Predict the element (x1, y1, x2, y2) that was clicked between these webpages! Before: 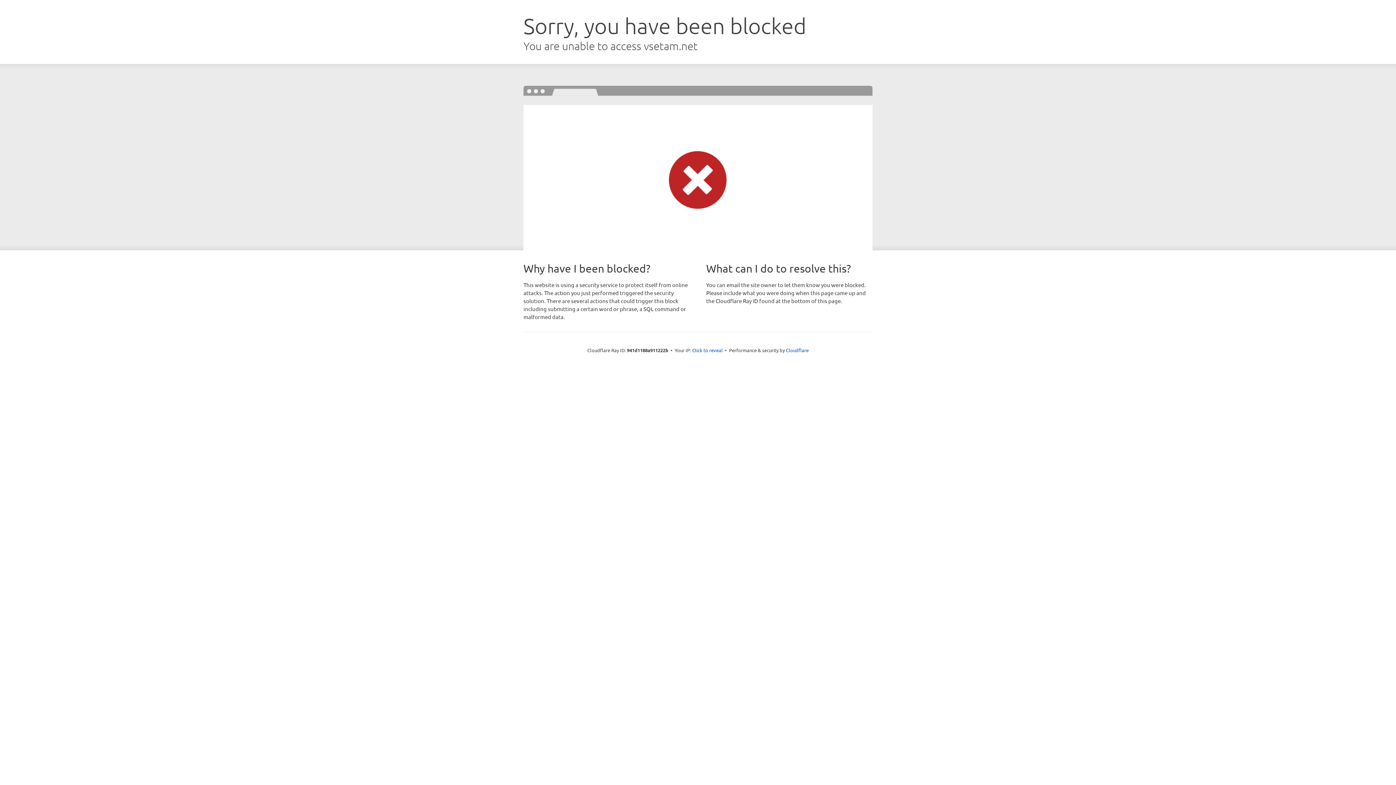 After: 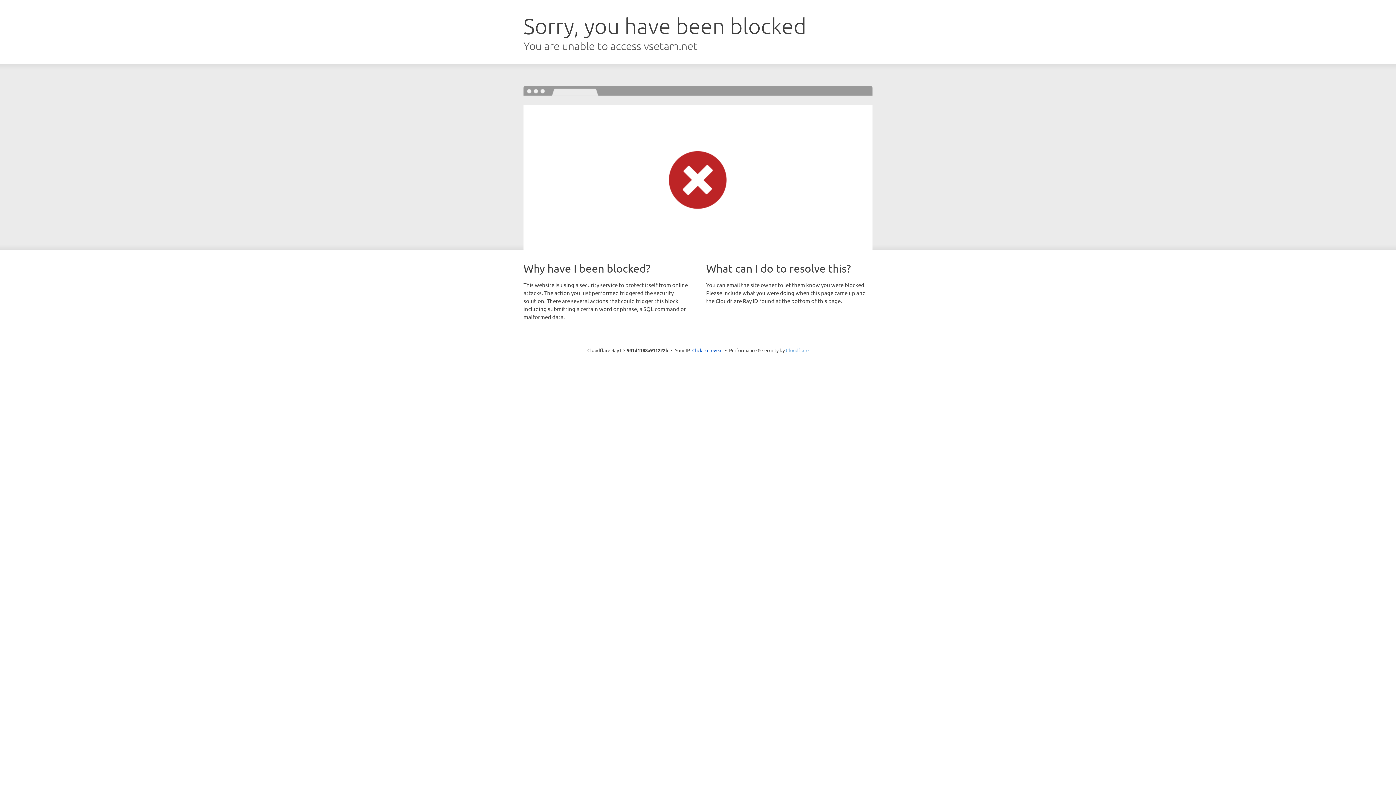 Action: bbox: (786, 347, 808, 353) label: Cloudflare